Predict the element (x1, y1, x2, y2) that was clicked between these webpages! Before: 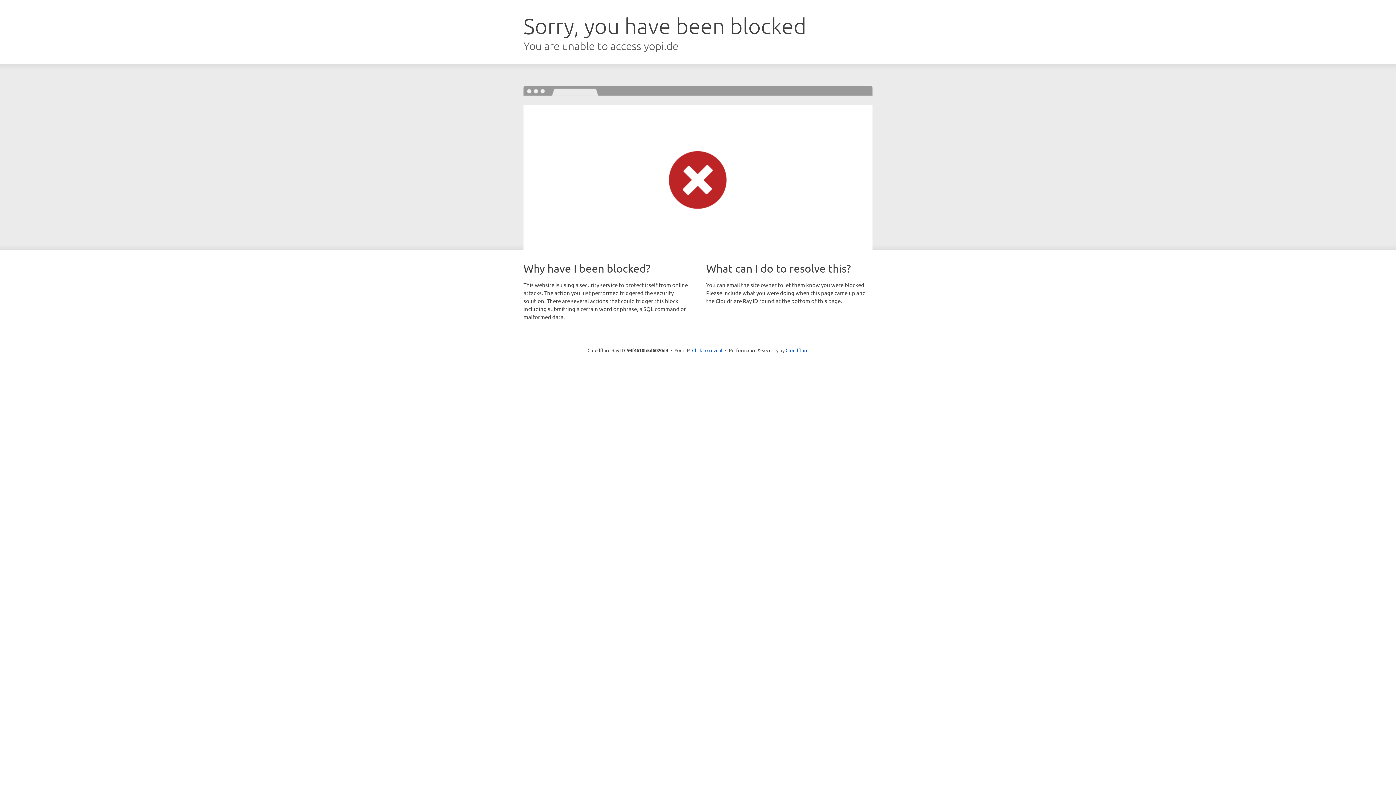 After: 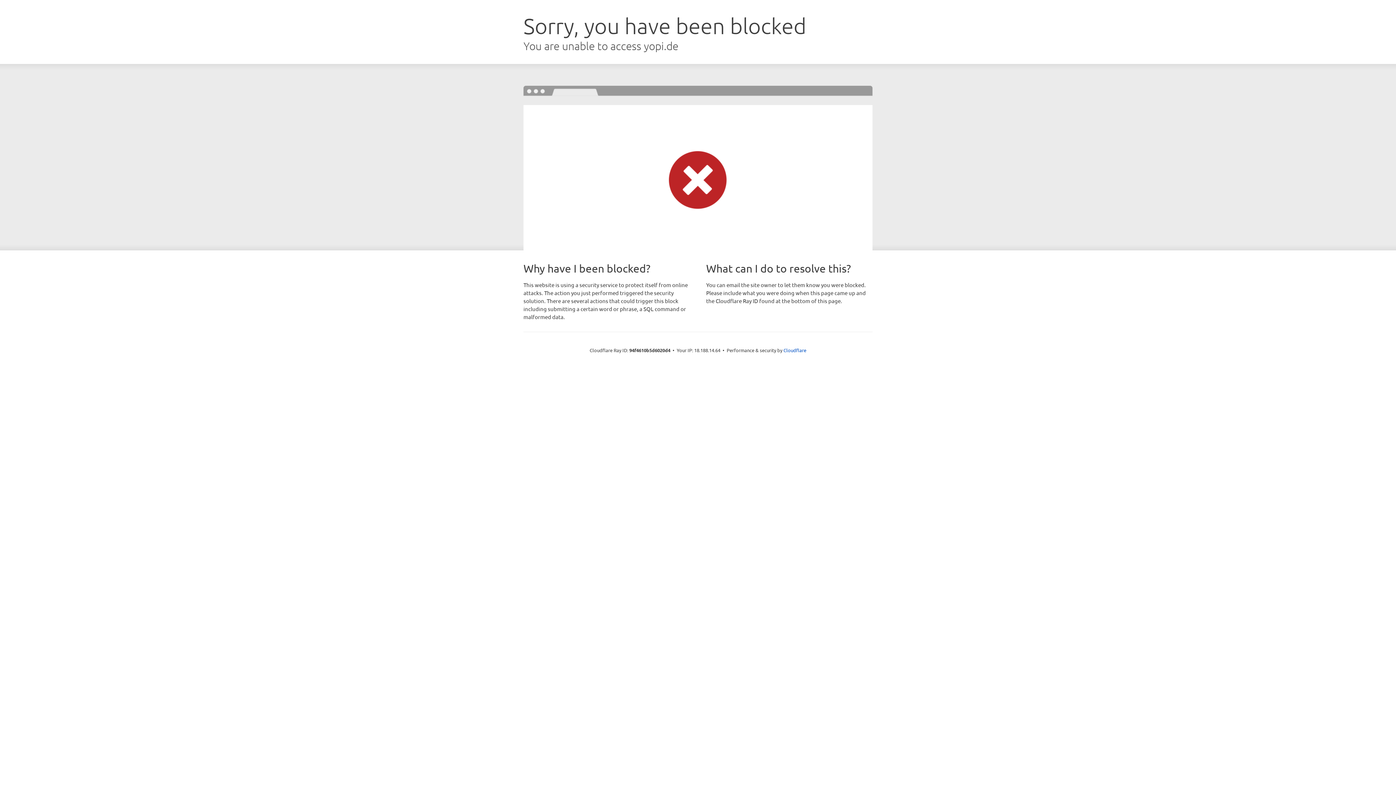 Action: label: Click to reveal bbox: (692, 346, 722, 353)